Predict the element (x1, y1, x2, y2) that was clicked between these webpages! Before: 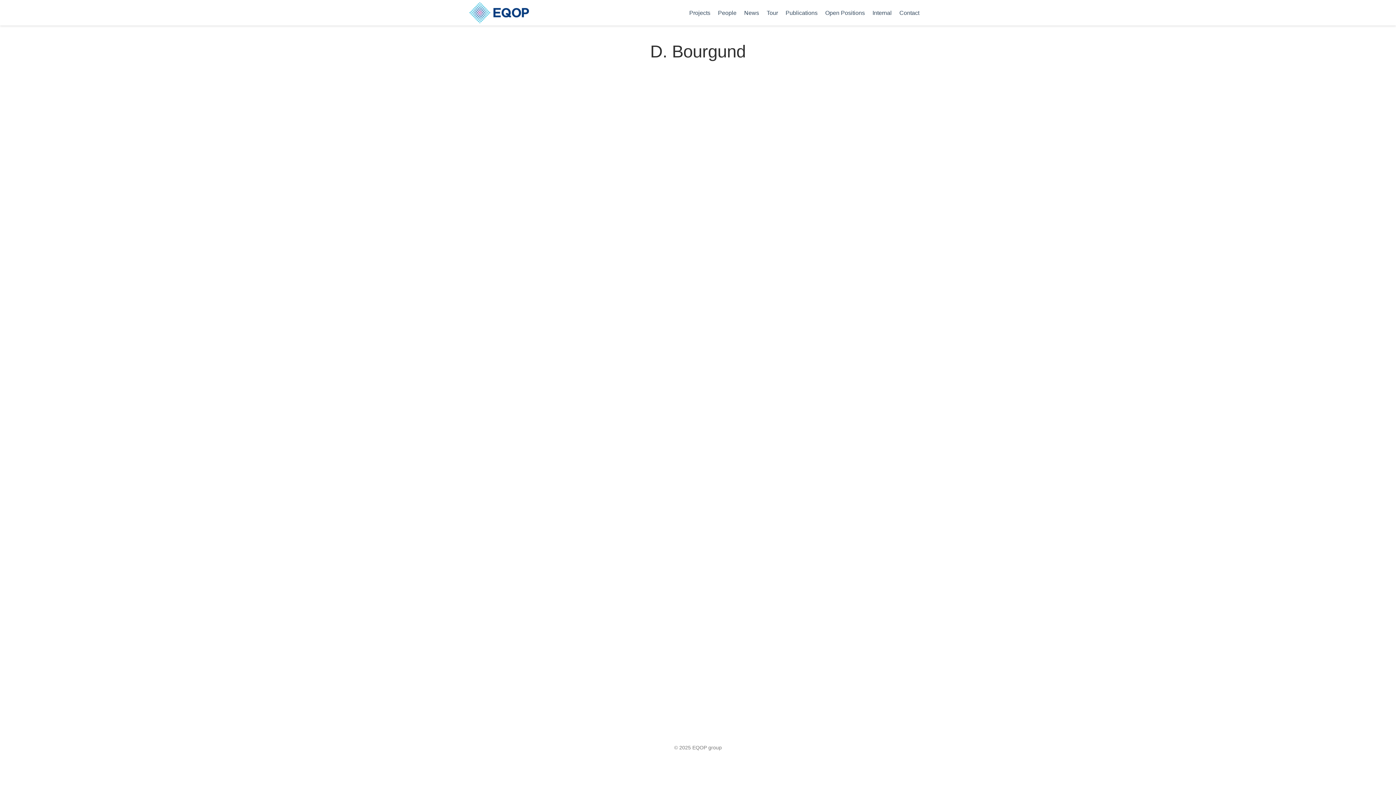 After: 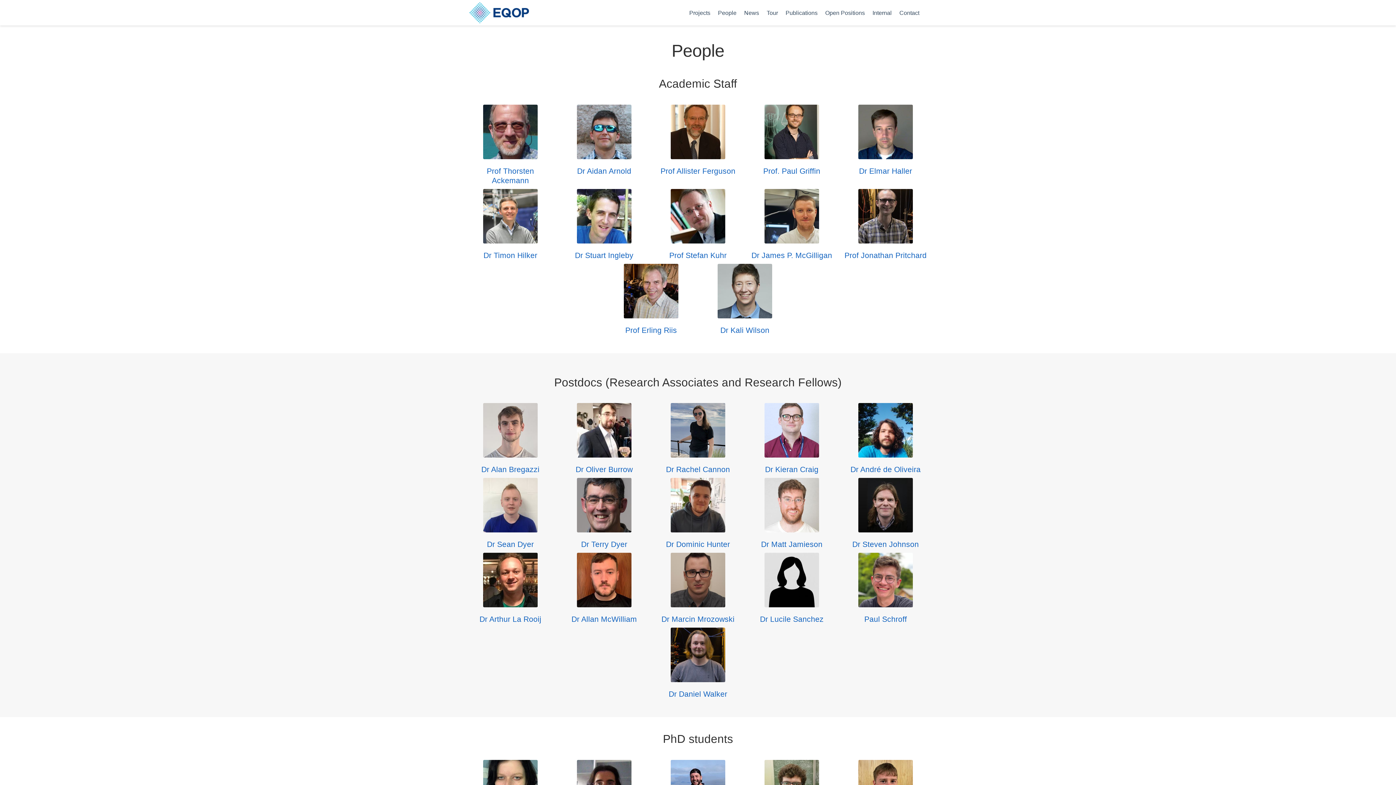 Action: label: People bbox: (714, 5, 740, 20)